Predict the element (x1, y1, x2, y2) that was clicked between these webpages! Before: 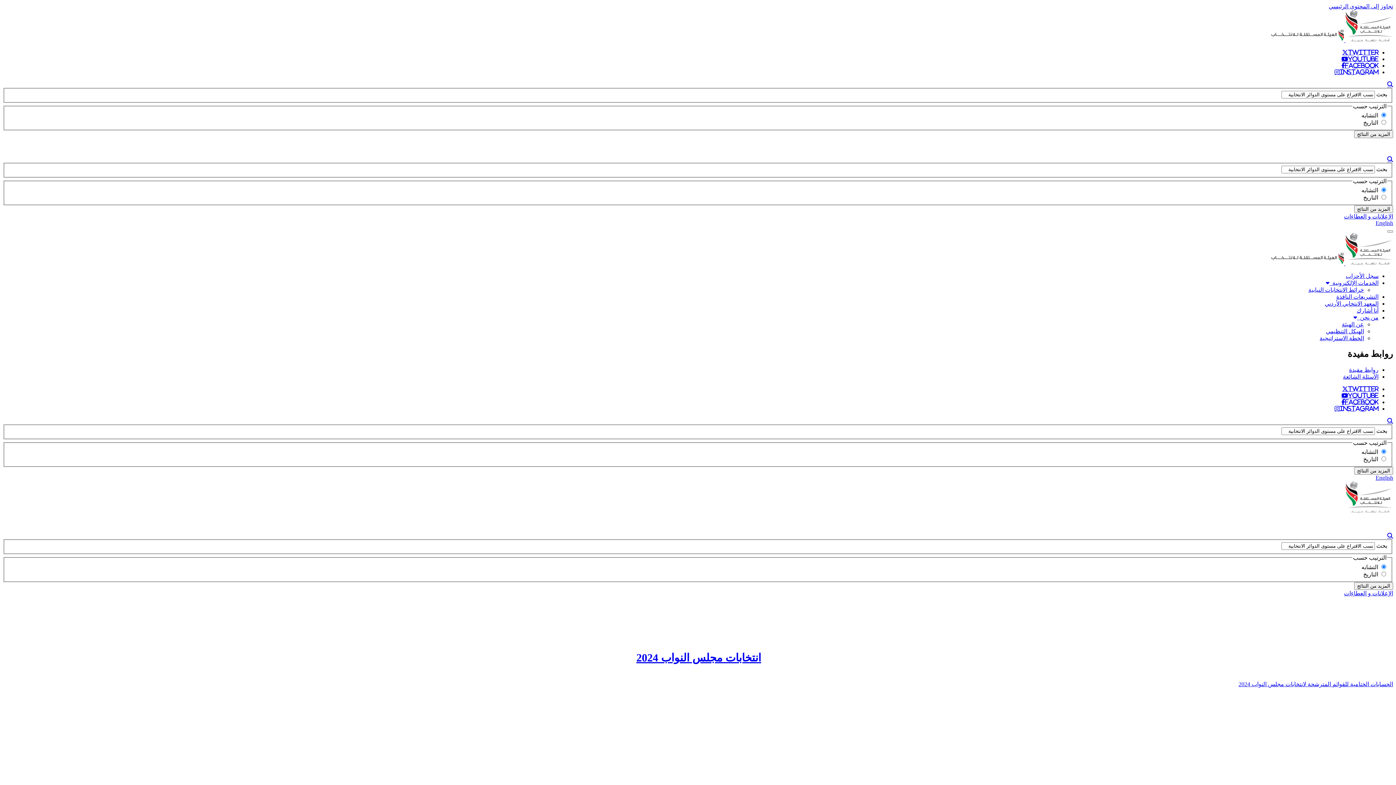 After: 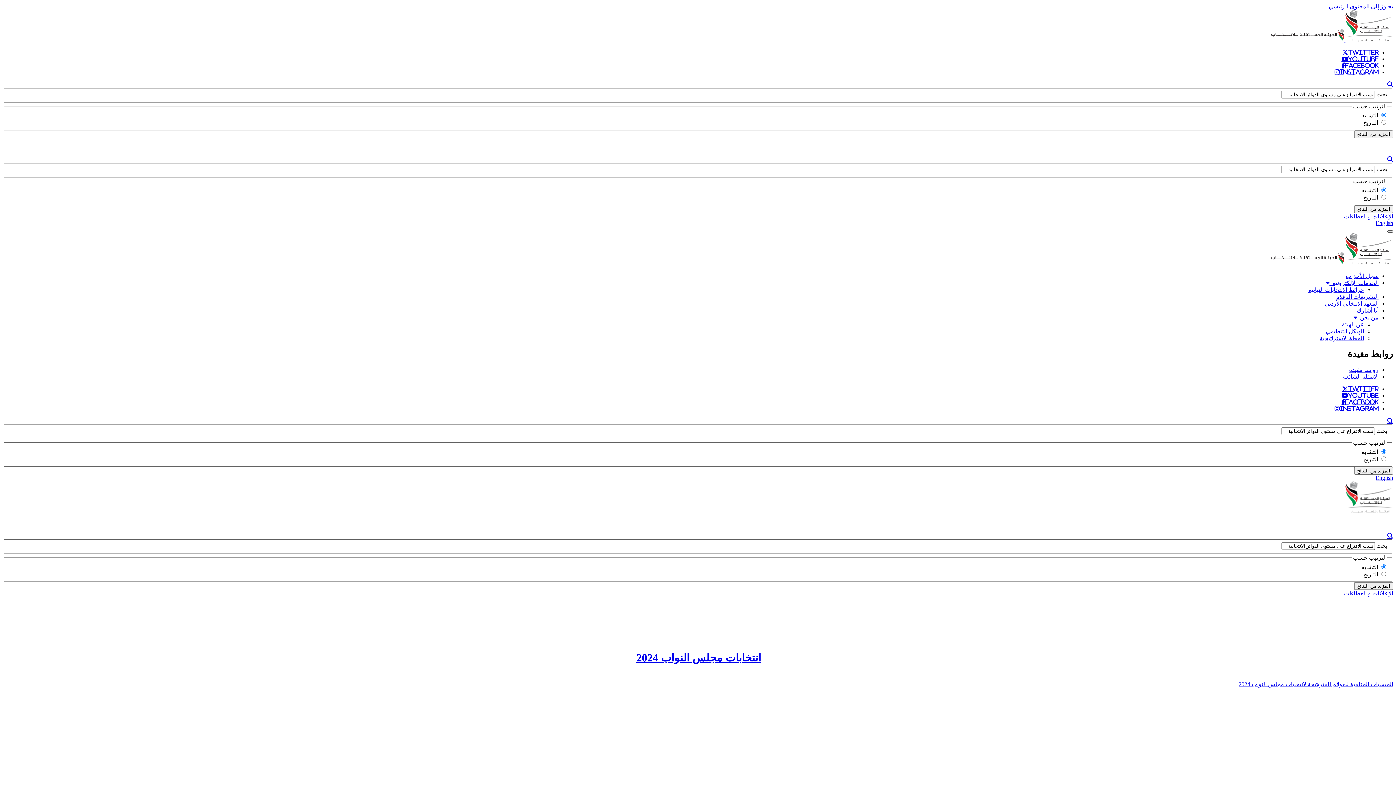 Action: label: Toggle navigation bbox: (1387, 230, 1393, 232)